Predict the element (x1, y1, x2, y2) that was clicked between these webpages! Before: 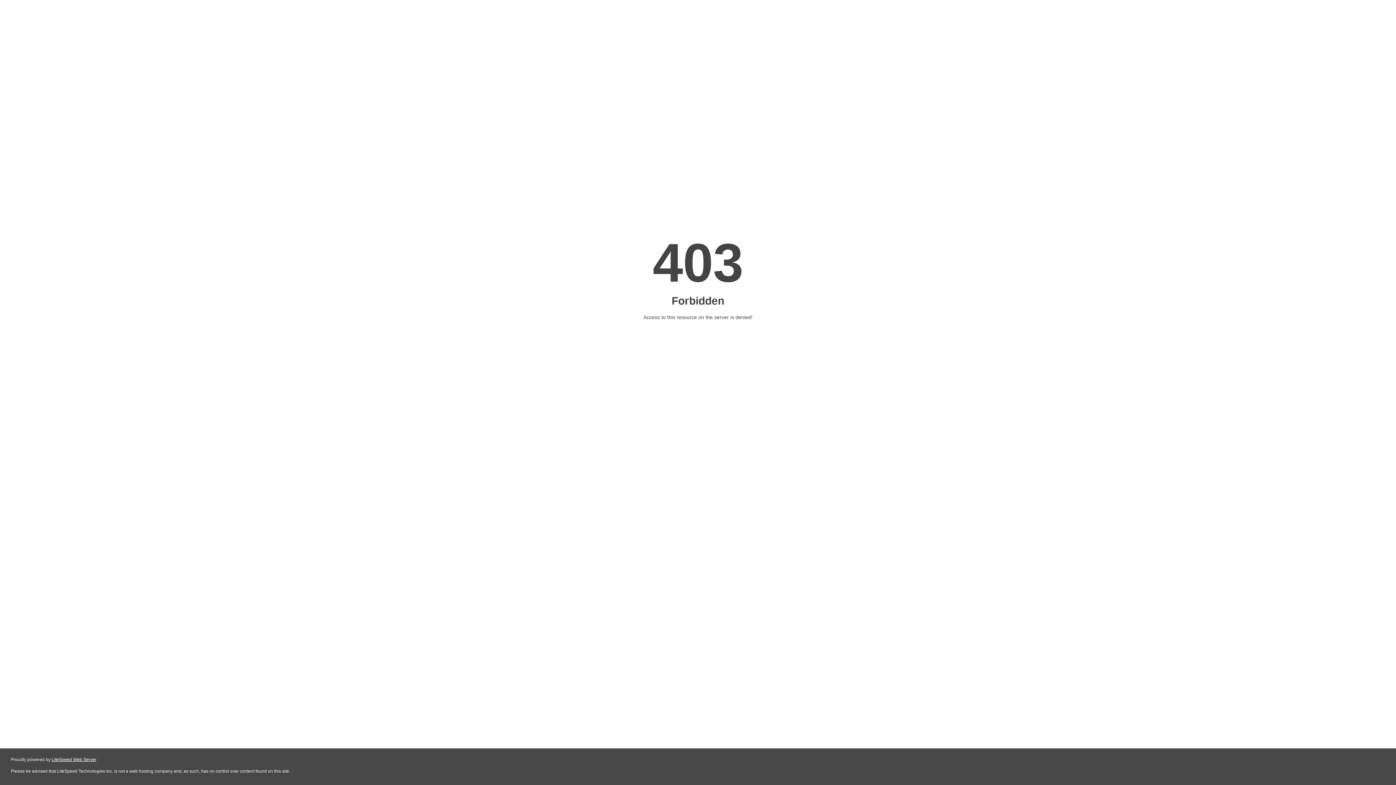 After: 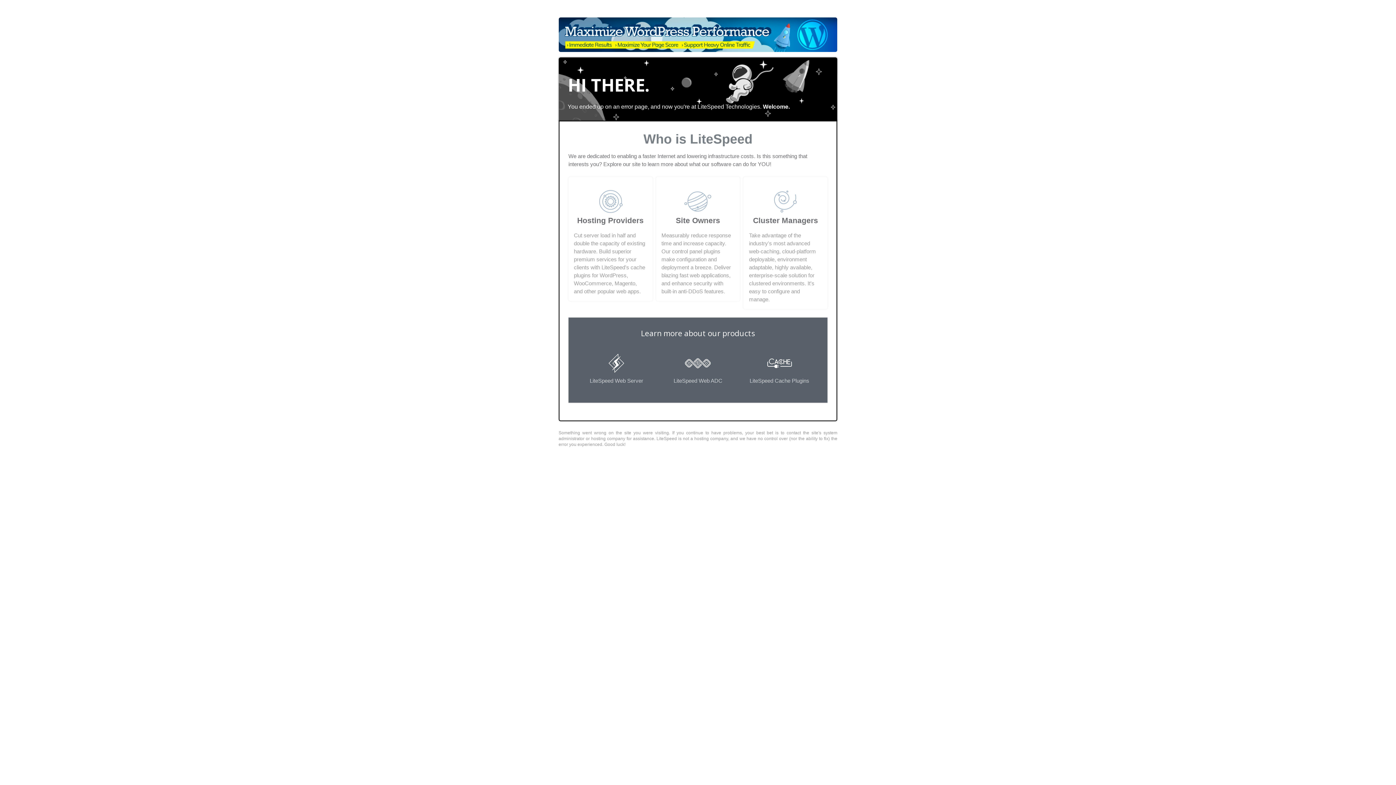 Action: bbox: (51, 757, 96, 762) label: LiteSpeed Web Server